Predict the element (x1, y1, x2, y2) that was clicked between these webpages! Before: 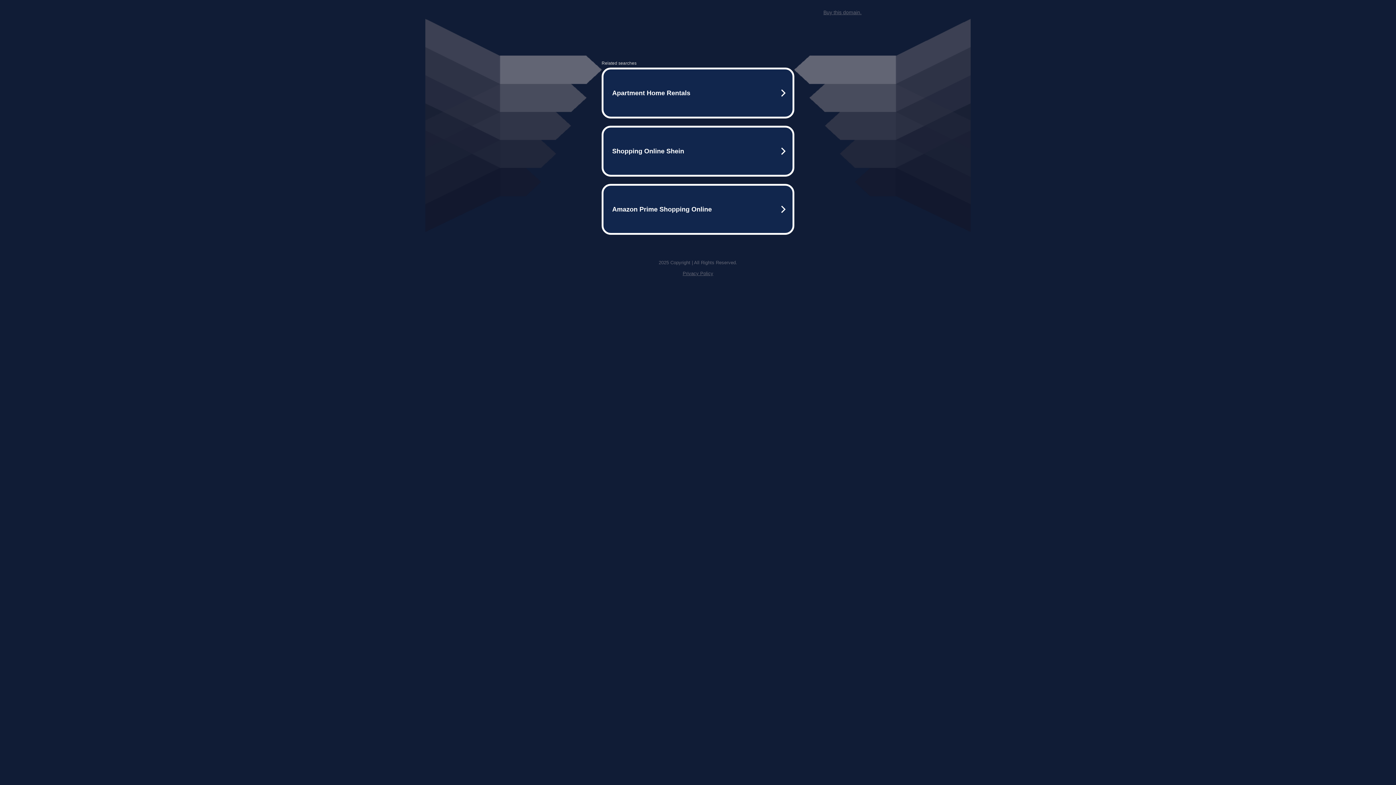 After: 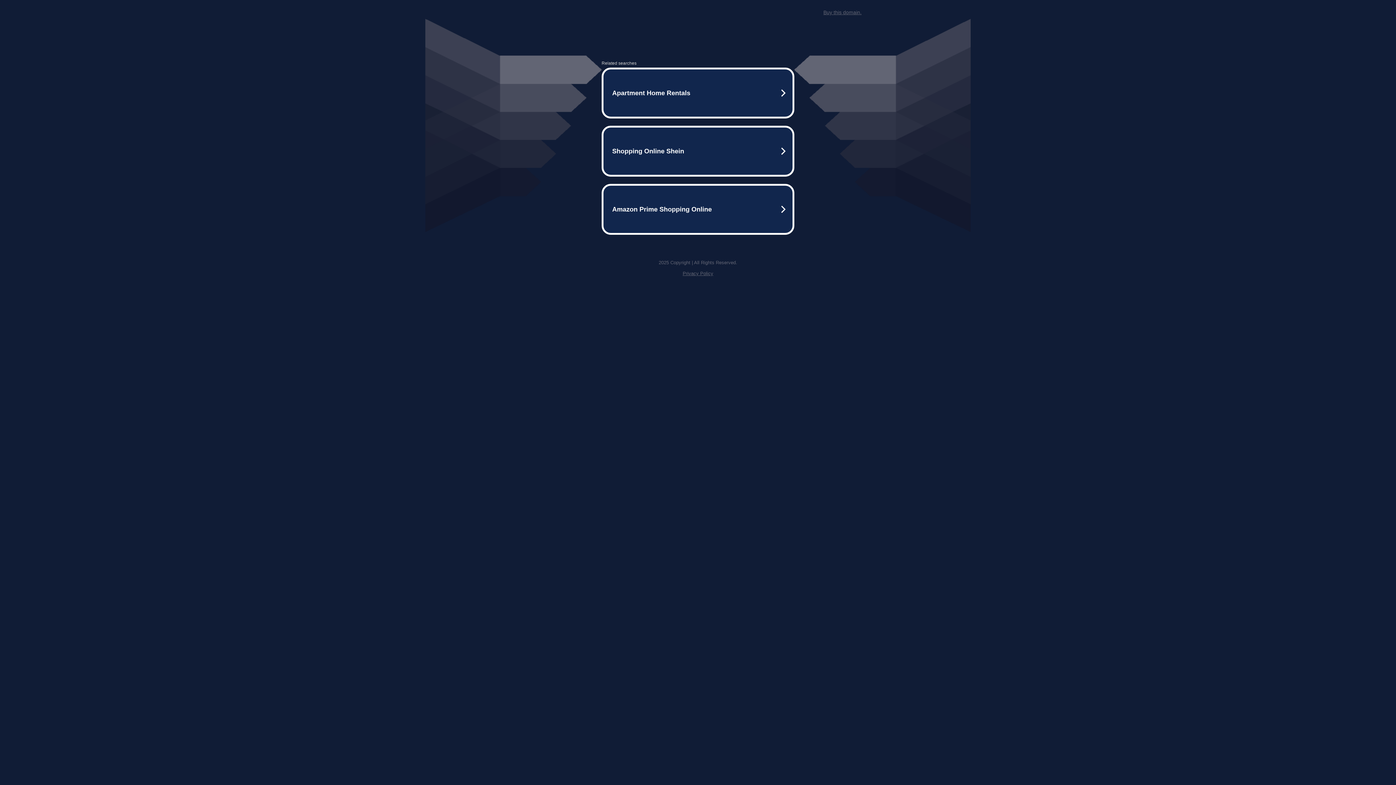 Action: label: Privacy Policy bbox: (682, 270, 713, 276)